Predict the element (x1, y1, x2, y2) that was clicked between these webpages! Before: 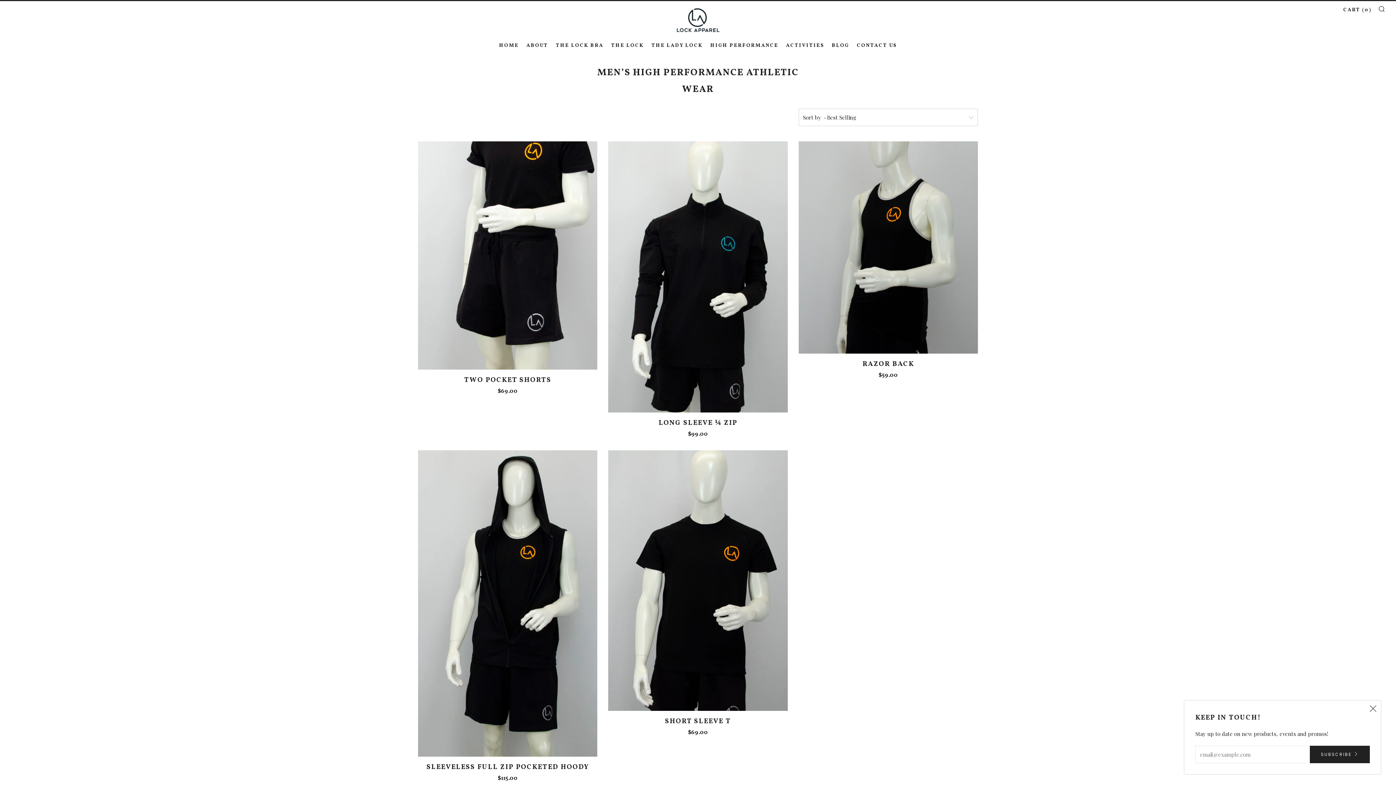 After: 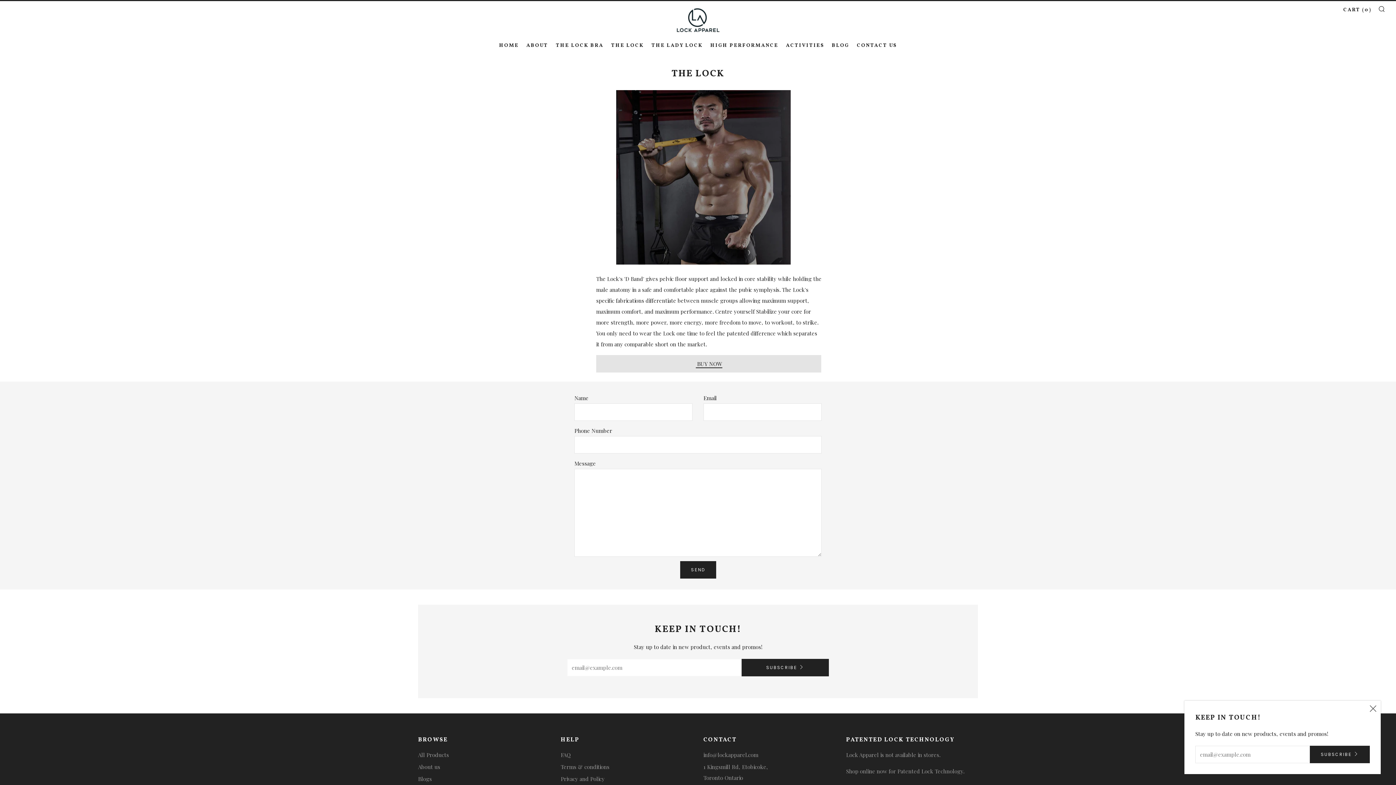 Action: label: THE LOCK bbox: (611, 42, 644, 49)